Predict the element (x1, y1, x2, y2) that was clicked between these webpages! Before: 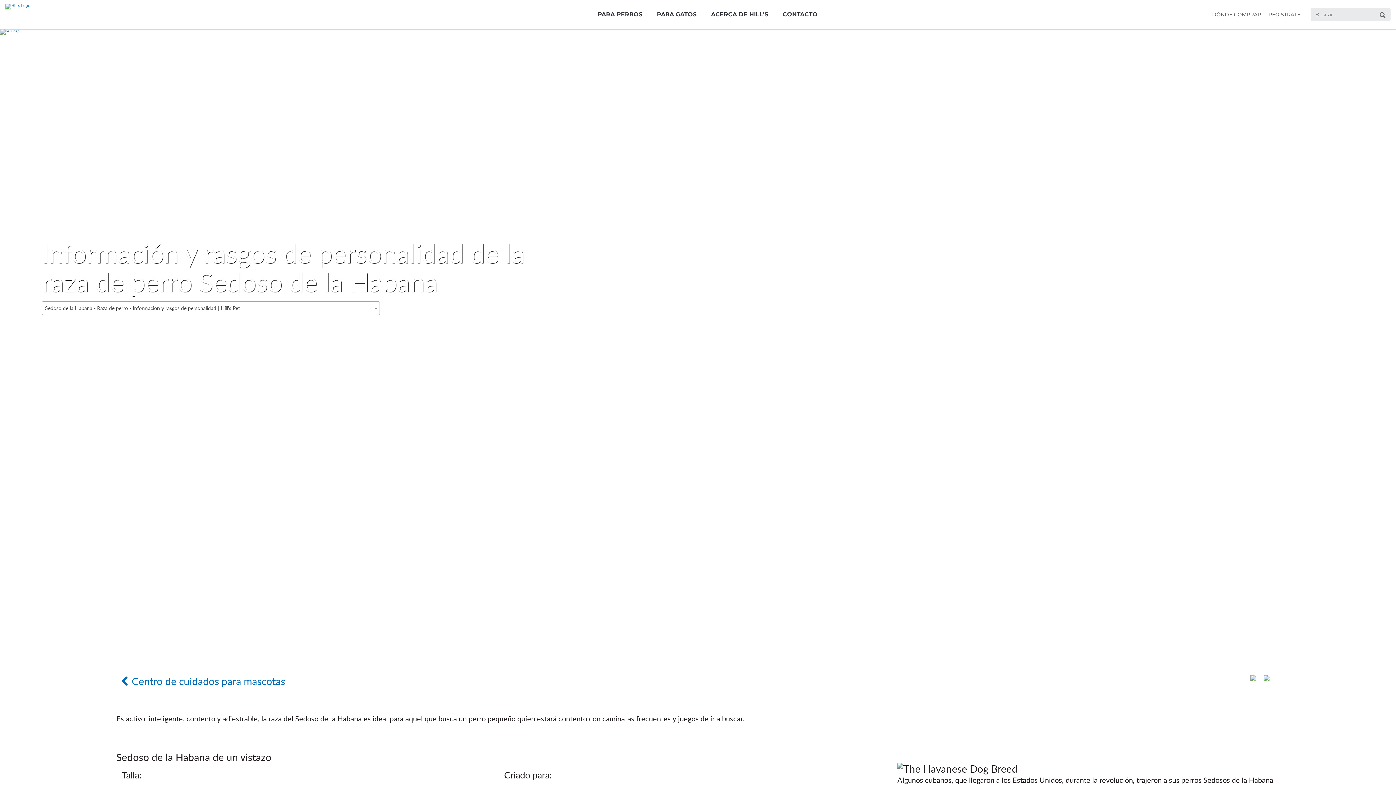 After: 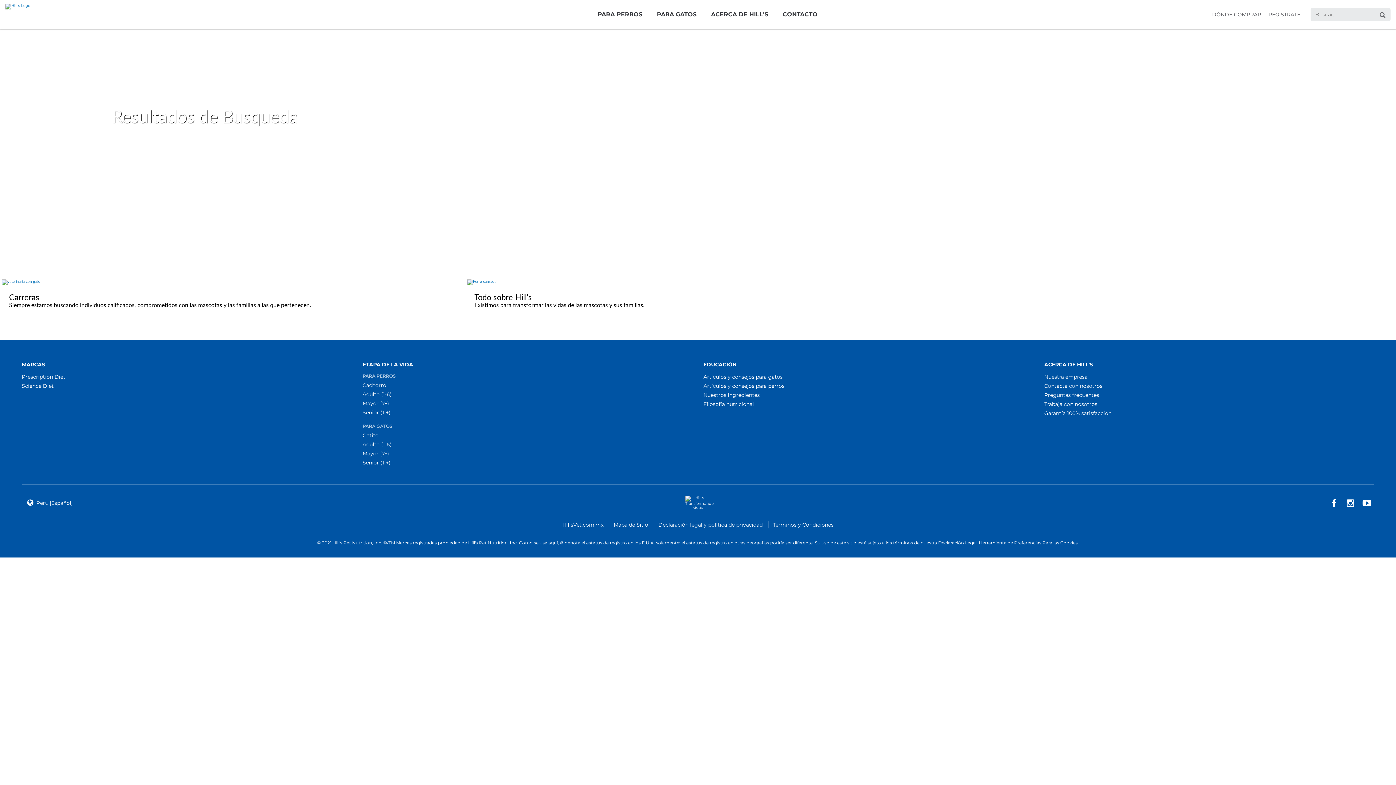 Action: label: Search bbox: (1374, 8, 1390, 22)